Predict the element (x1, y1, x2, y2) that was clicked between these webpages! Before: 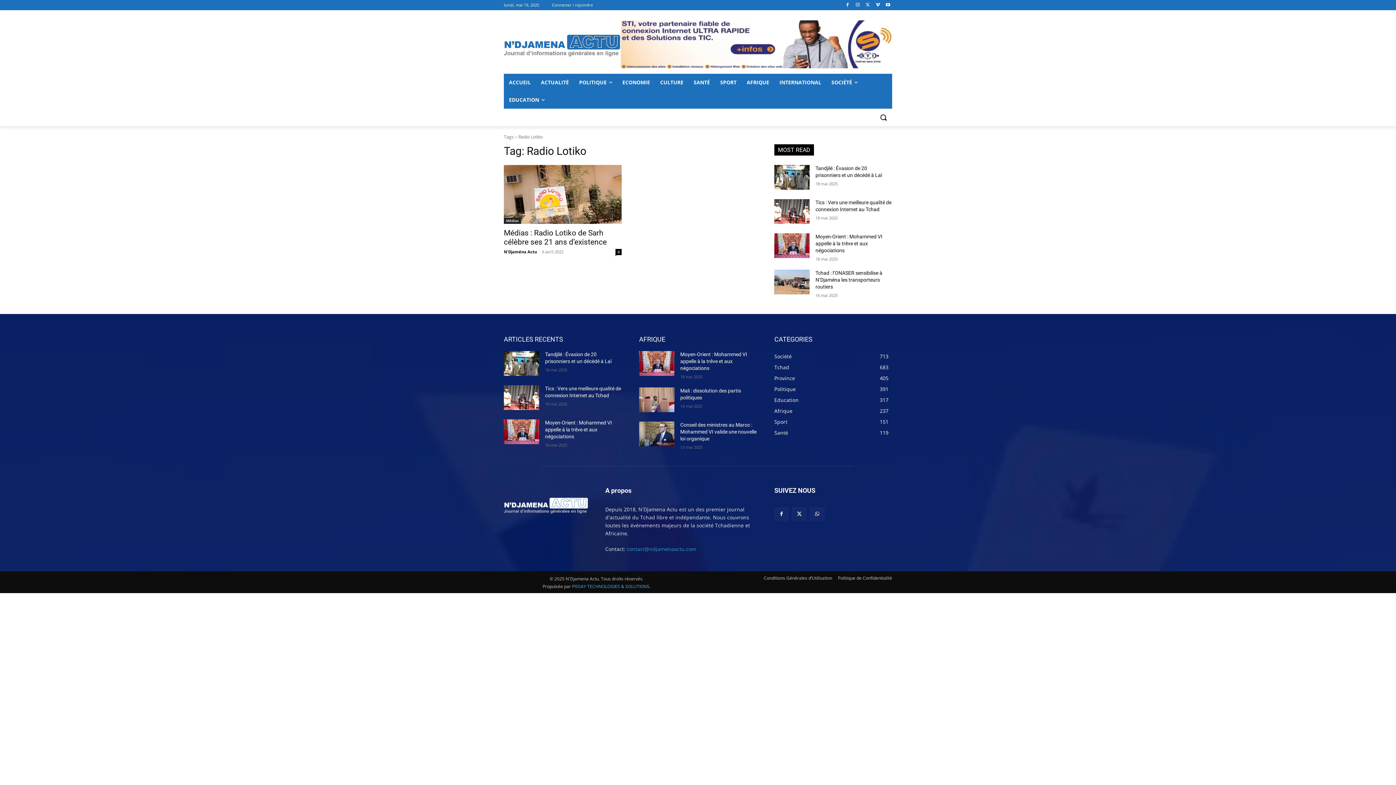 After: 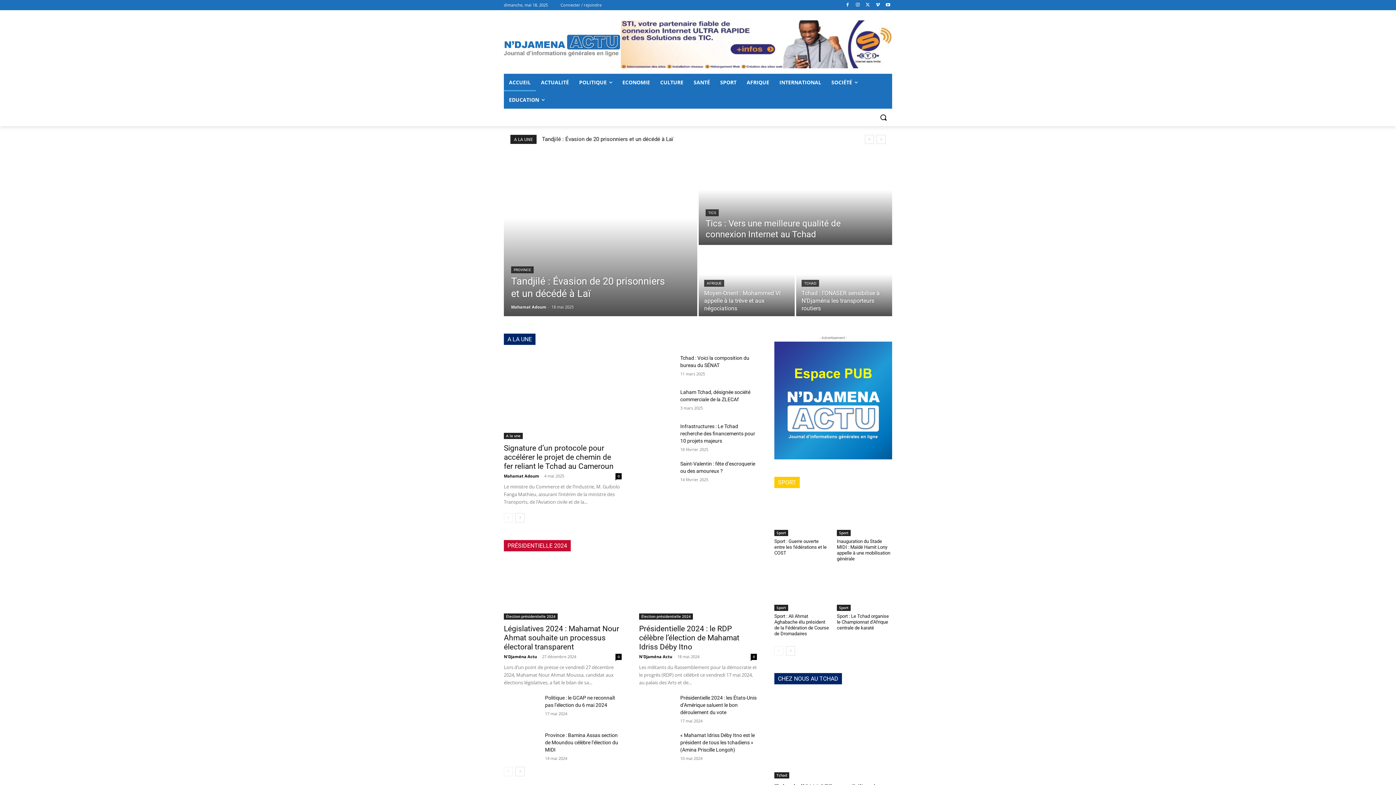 Action: label: ACCUEIL bbox: (504, 73, 536, 91)